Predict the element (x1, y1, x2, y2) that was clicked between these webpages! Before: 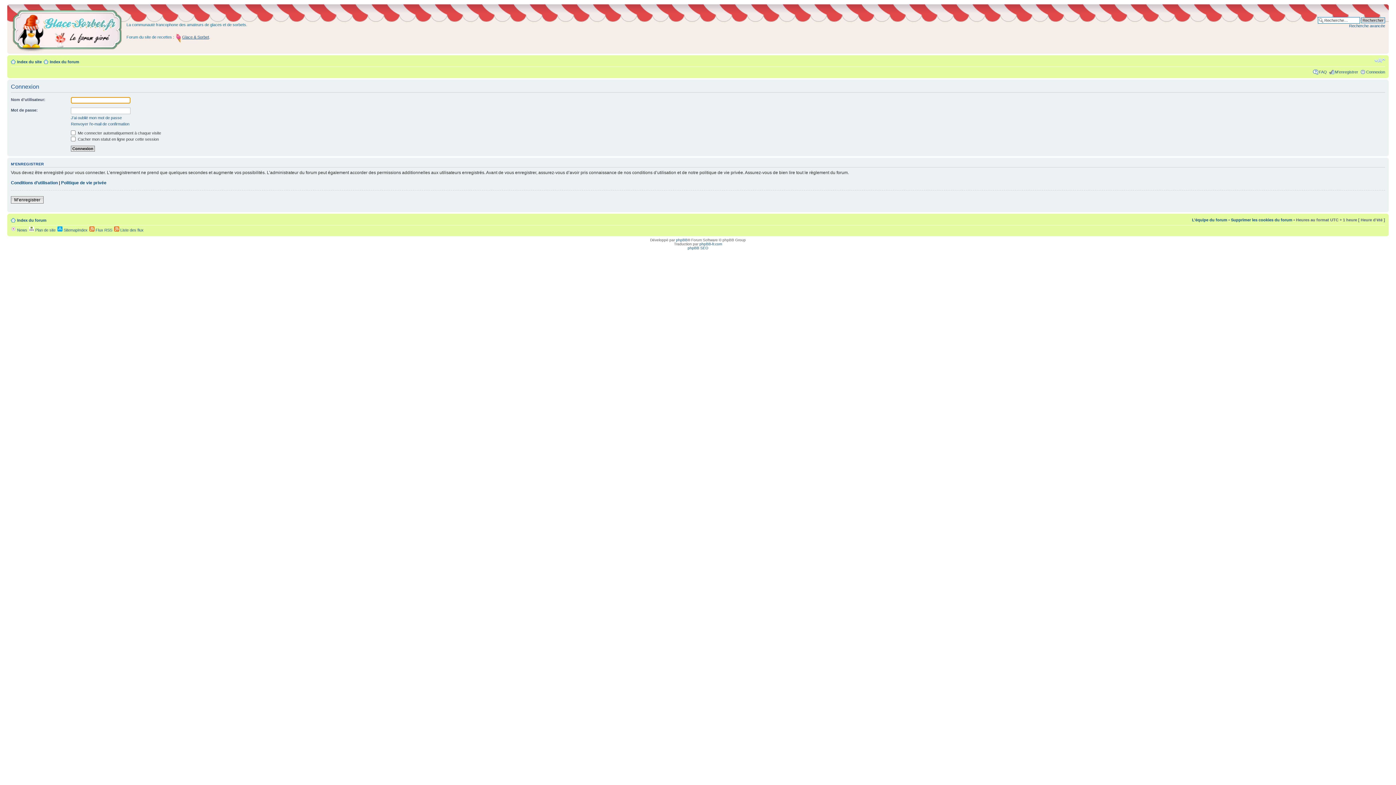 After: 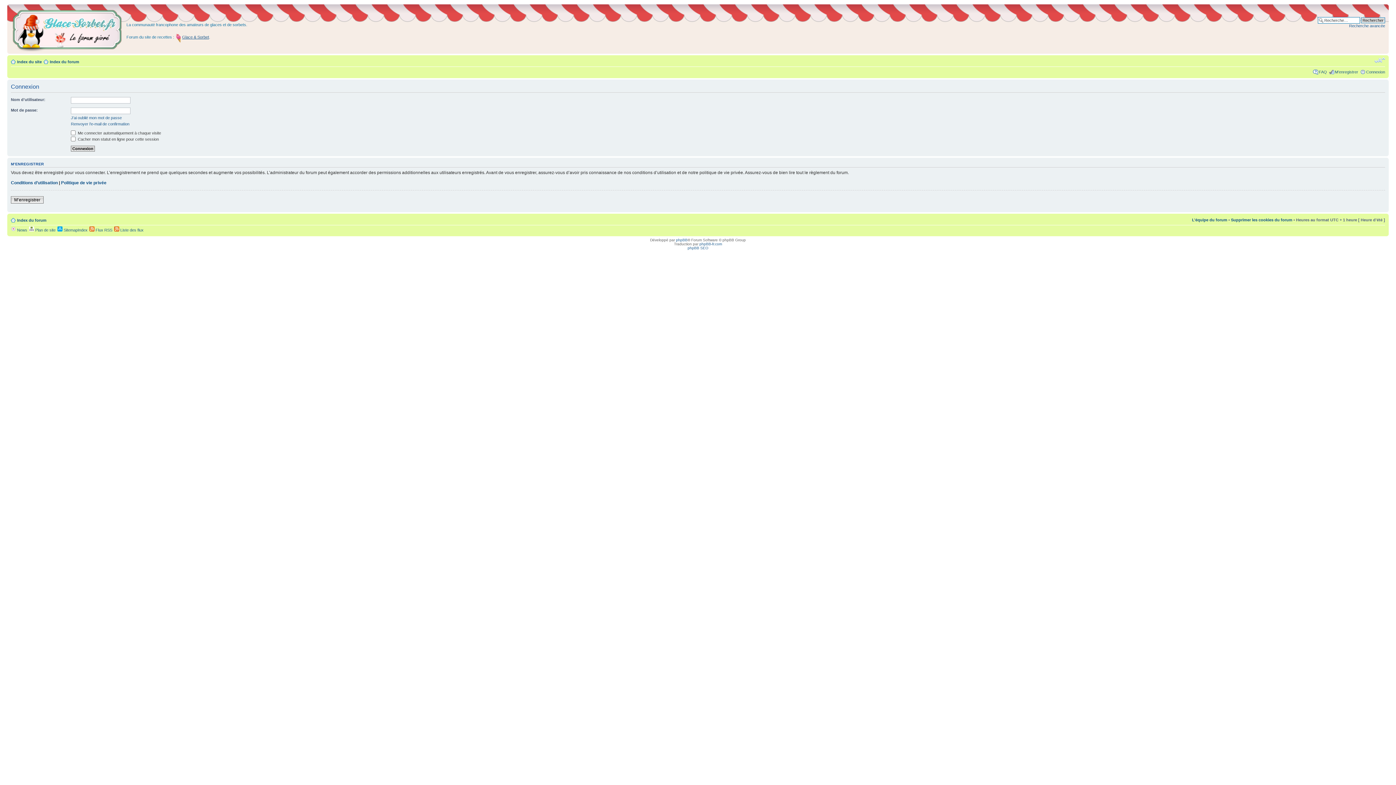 Action: label: Modifier la taille de la police bbox: (1374, 57, 1385, 63)